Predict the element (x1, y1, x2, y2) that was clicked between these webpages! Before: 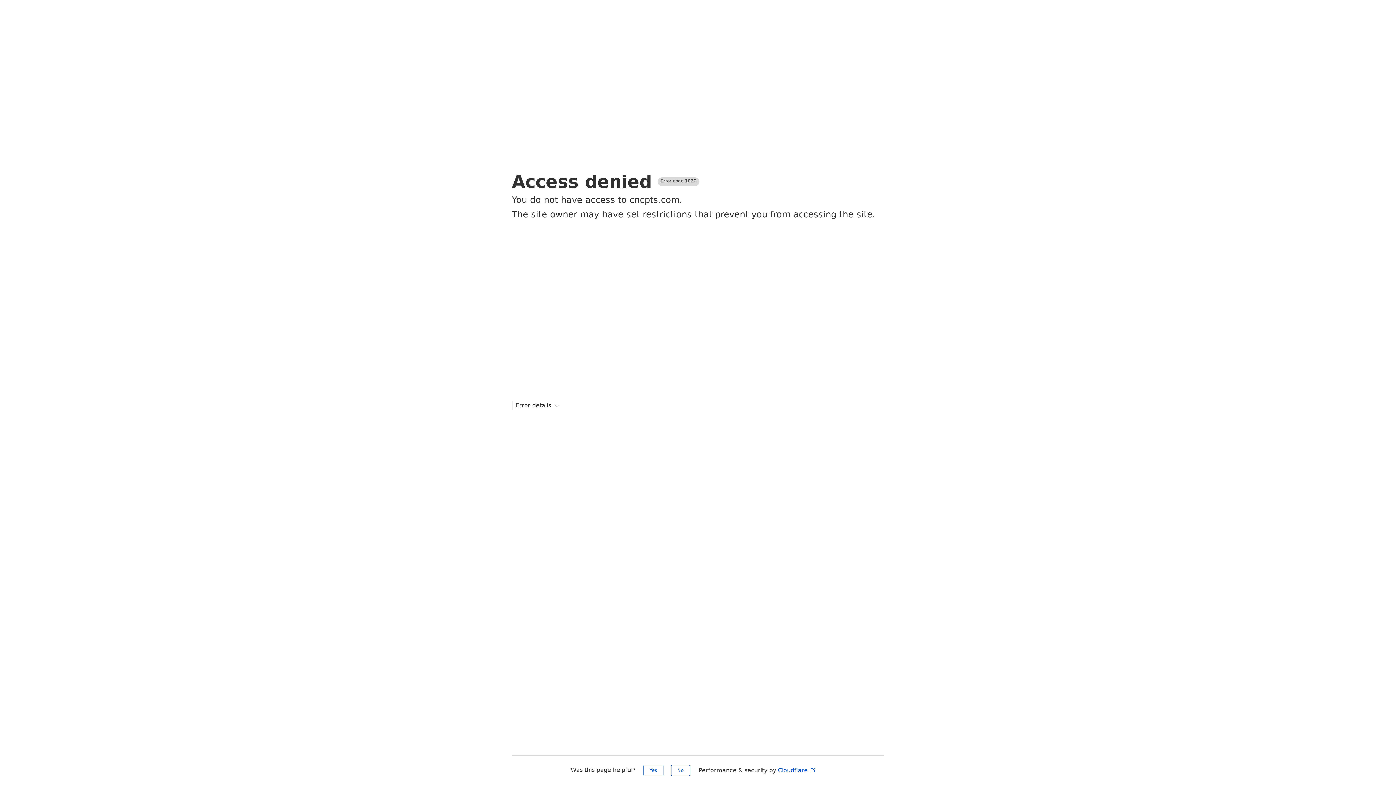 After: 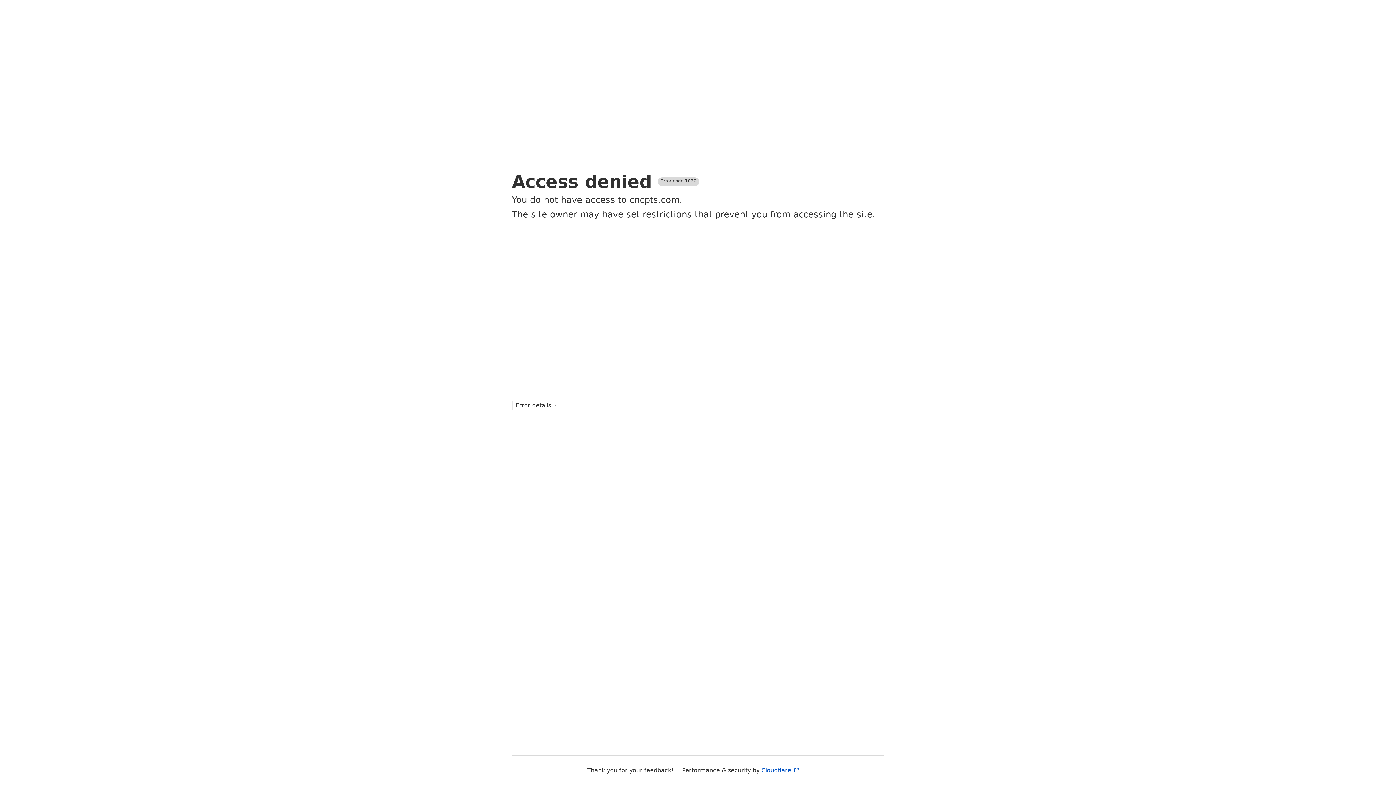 Action: label: No bbox: (671, 765, 690, 776)